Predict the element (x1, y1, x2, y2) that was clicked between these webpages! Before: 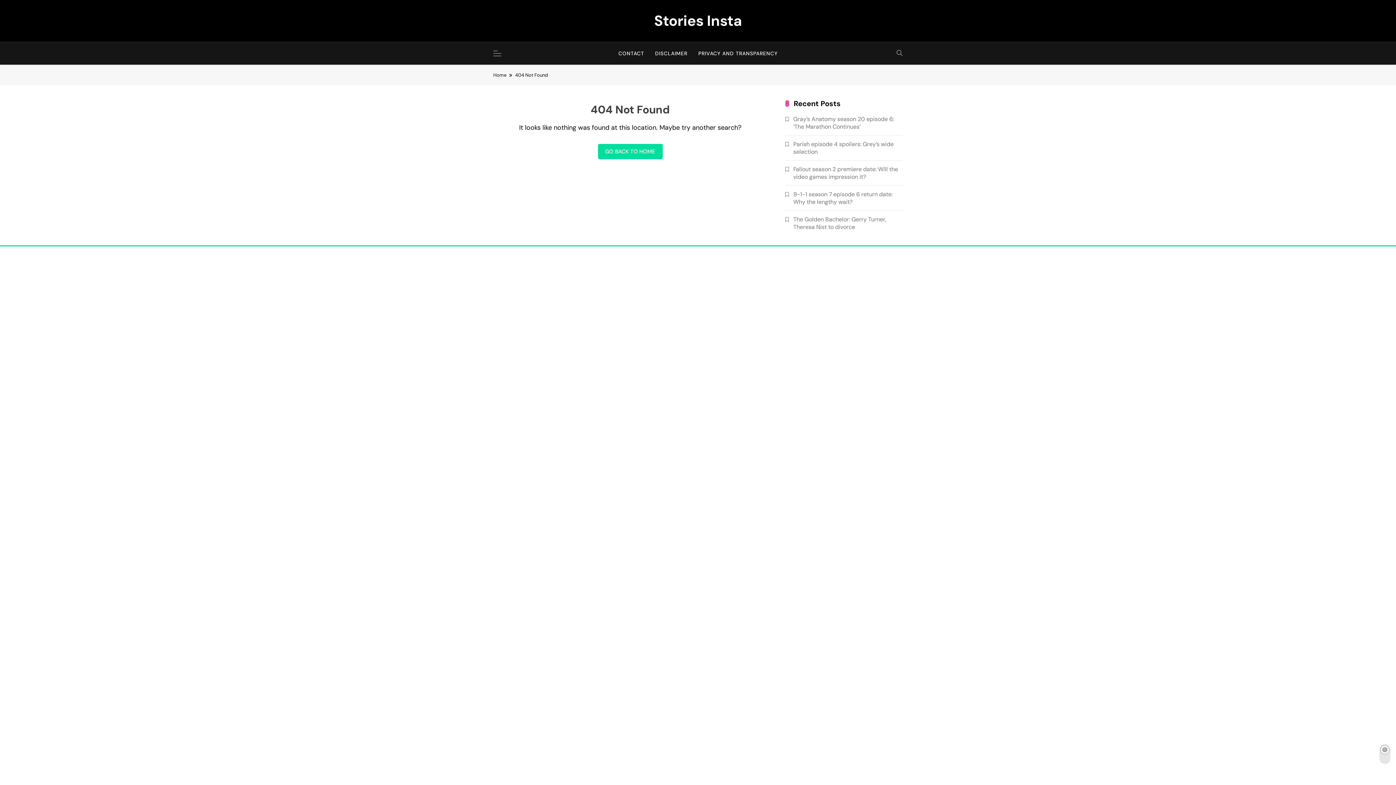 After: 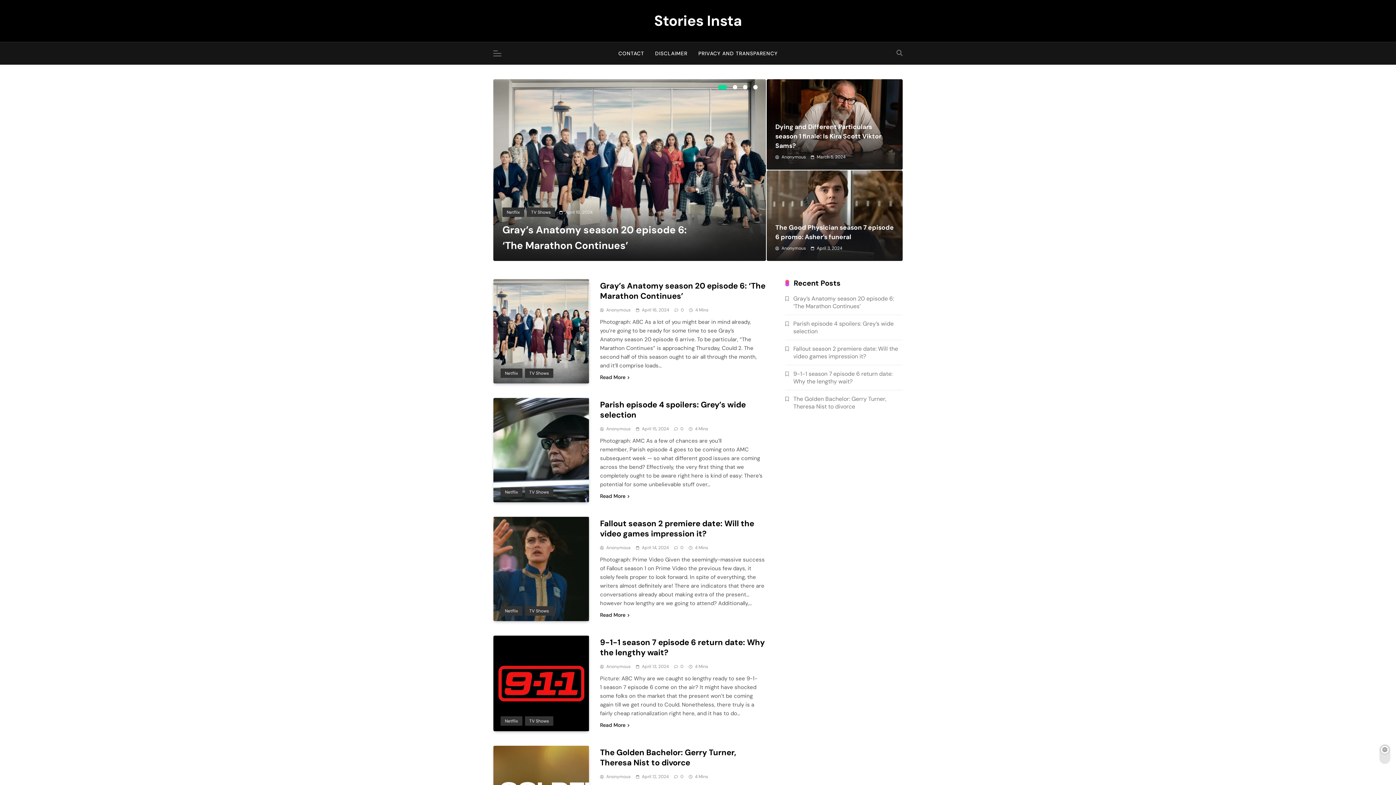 Action: label: GO BACK TO HOME bbox: (598, 144, 662, 159)